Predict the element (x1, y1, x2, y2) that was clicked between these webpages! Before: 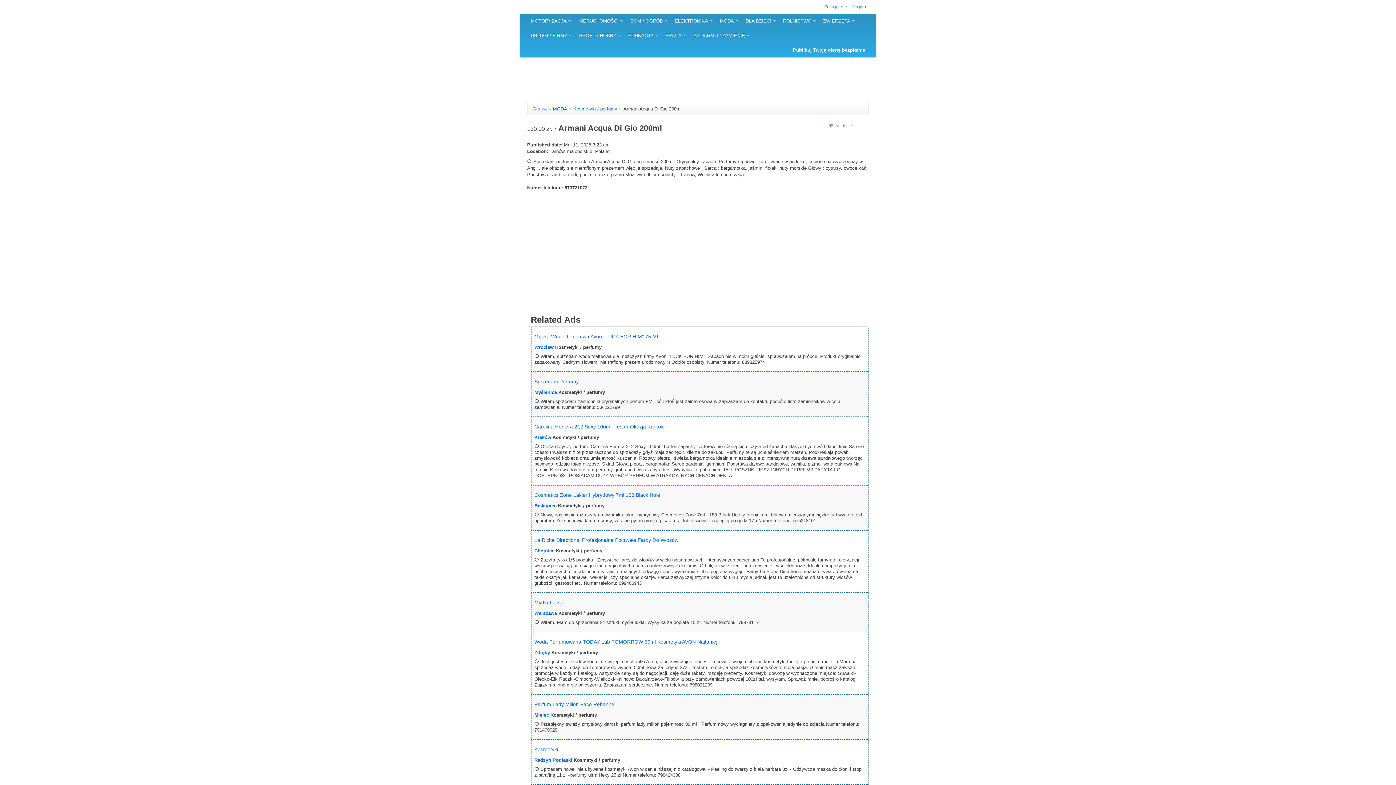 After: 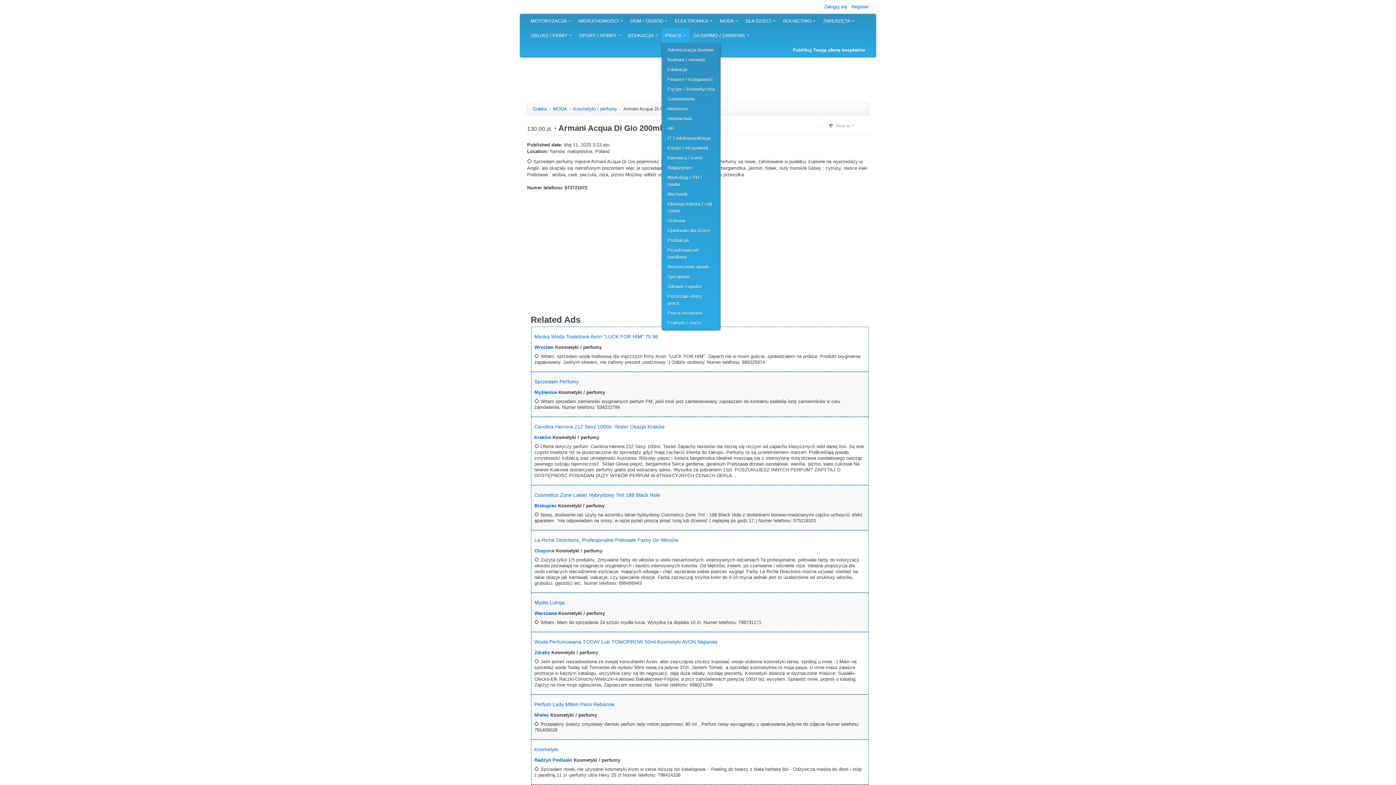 Action: label: PRACA bbox: (661, 28, 689, 42)